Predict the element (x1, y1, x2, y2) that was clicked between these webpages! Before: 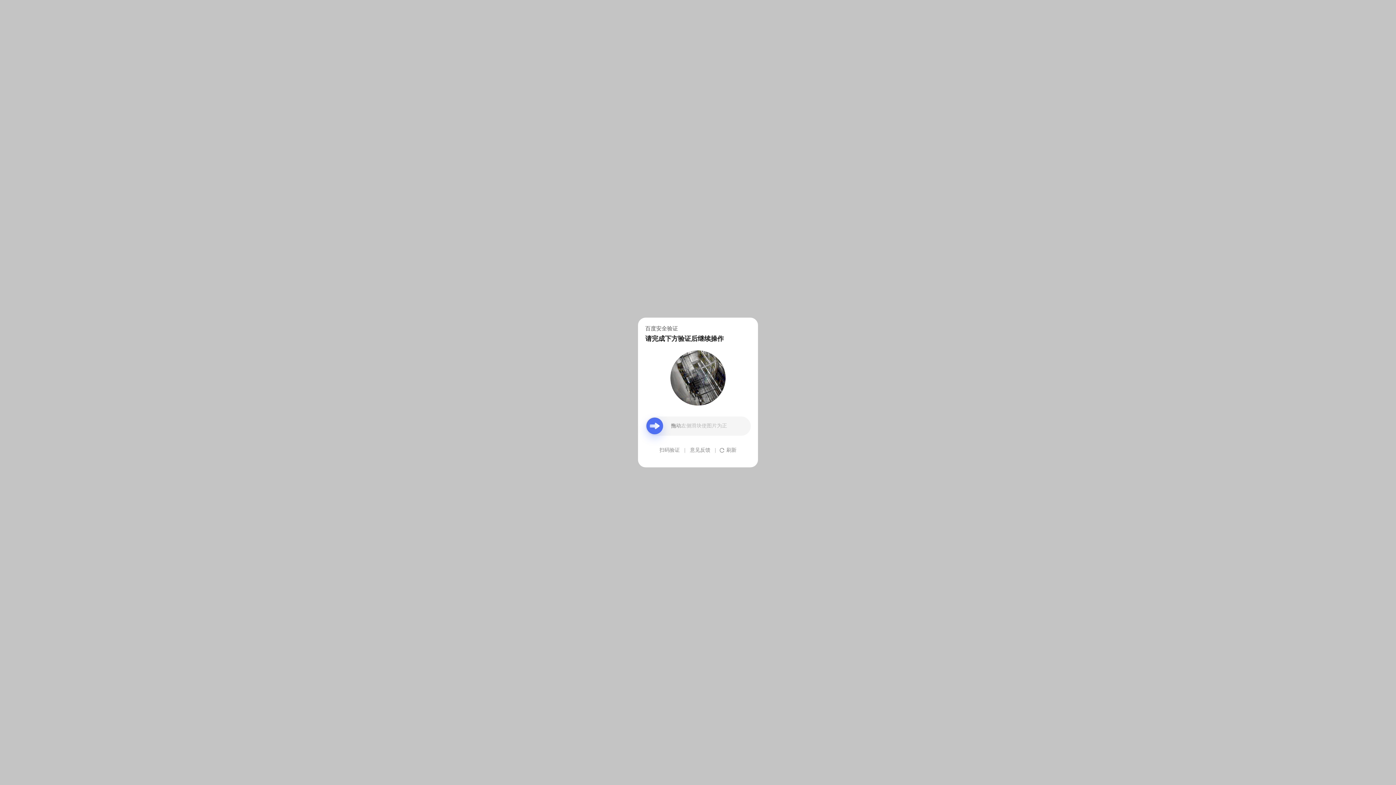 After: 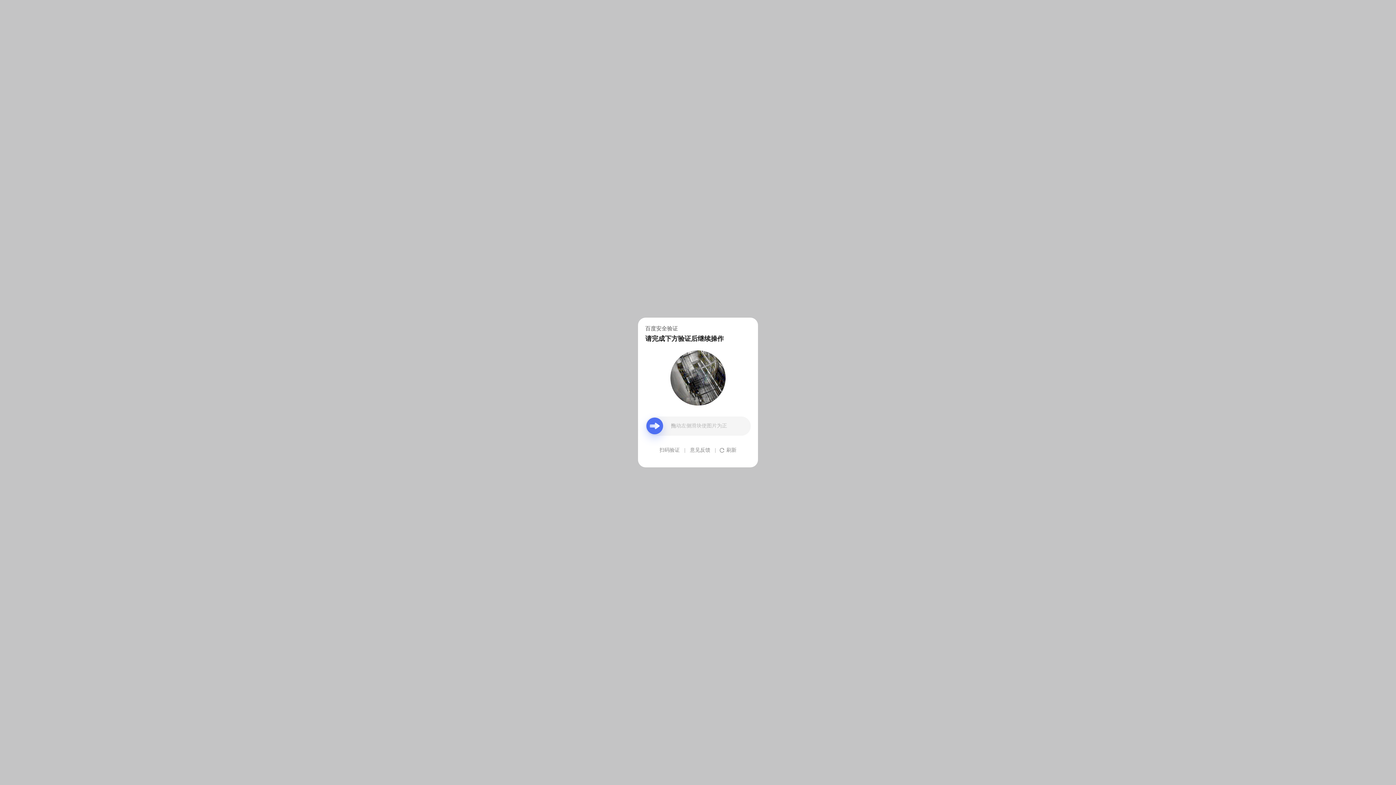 Action: label: 意见反馈 bbox: (690, 439, 710, 461)